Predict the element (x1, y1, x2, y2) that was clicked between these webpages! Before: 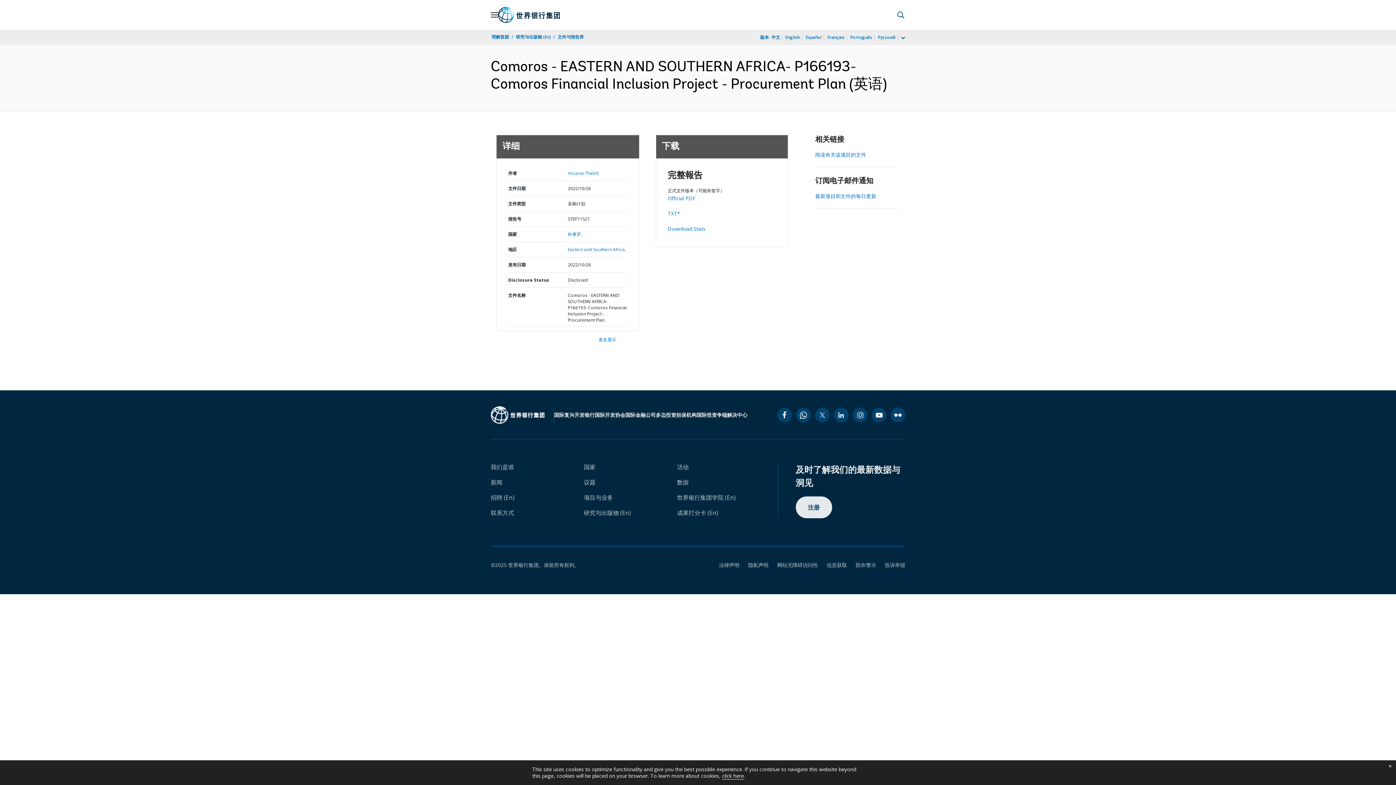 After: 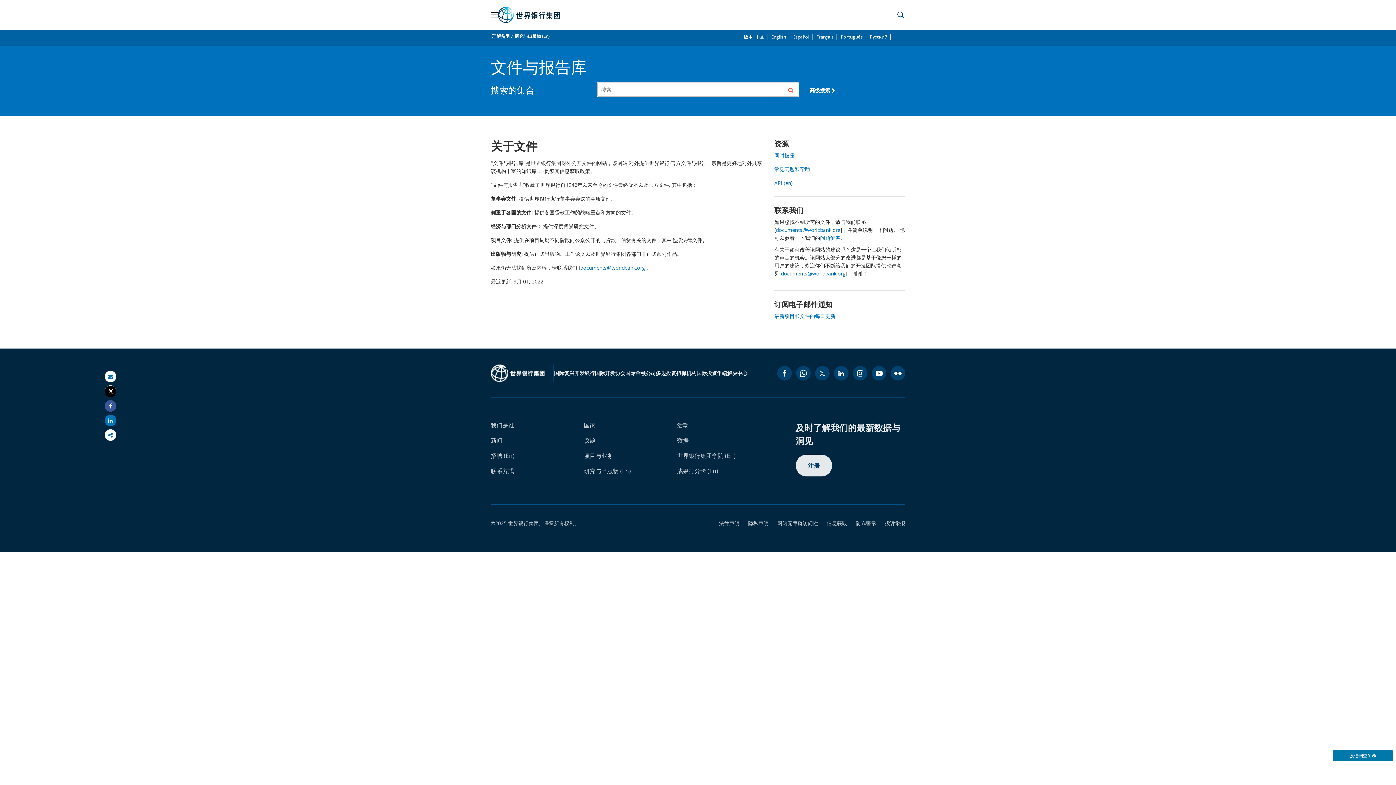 Action: bbox: (557, 33, 584, 40) label: 文件与报告库